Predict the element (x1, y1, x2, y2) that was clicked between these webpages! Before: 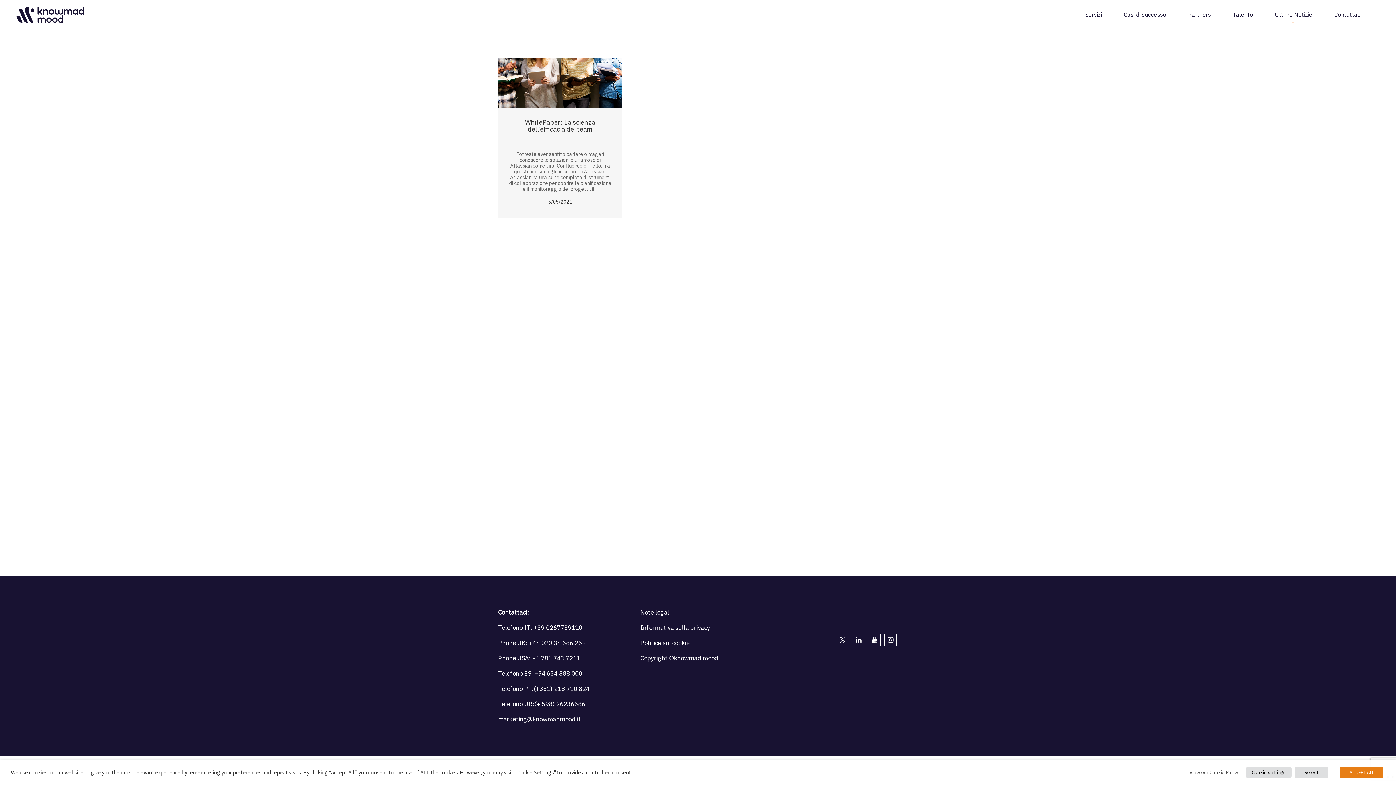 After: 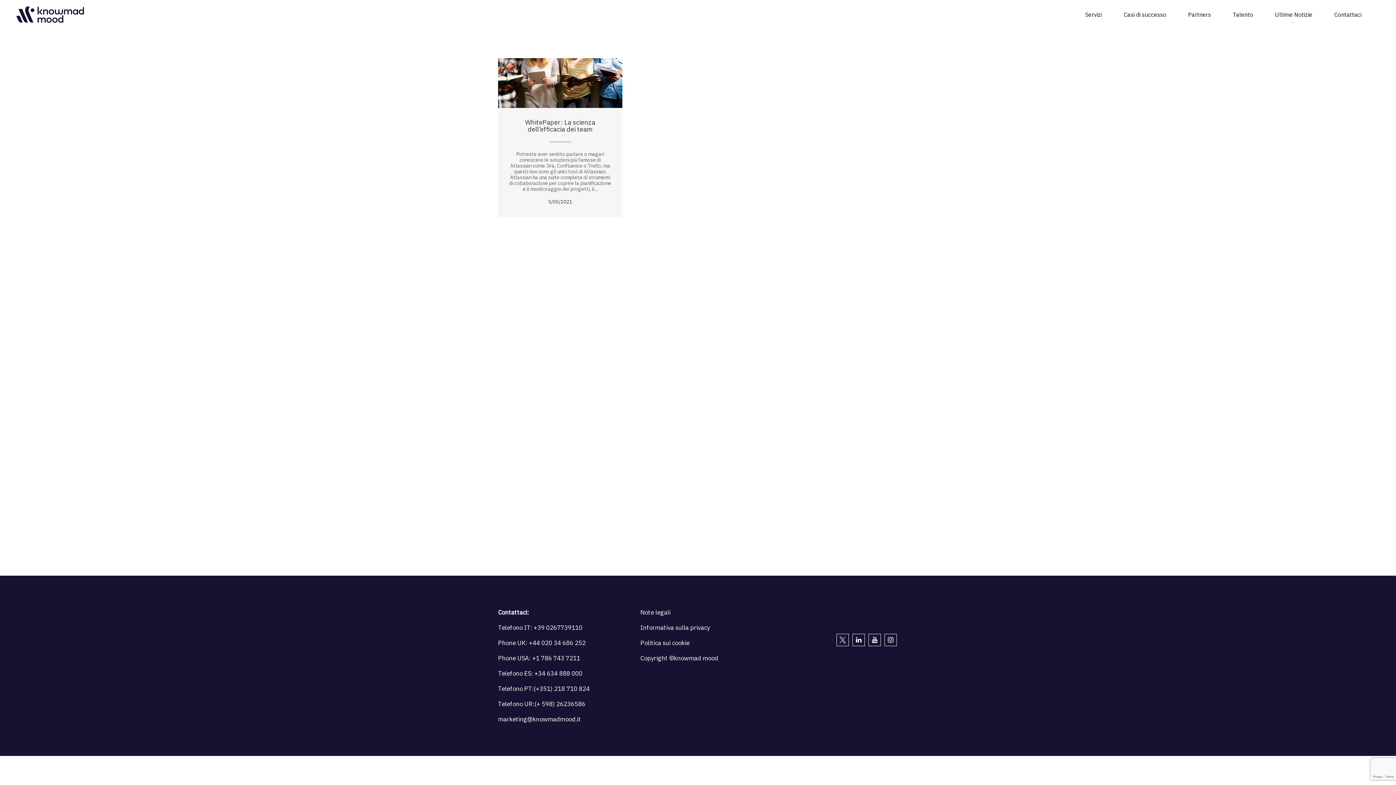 Action: label: ACCEPT ALL bbox: (1340, 767, 1383, 778)